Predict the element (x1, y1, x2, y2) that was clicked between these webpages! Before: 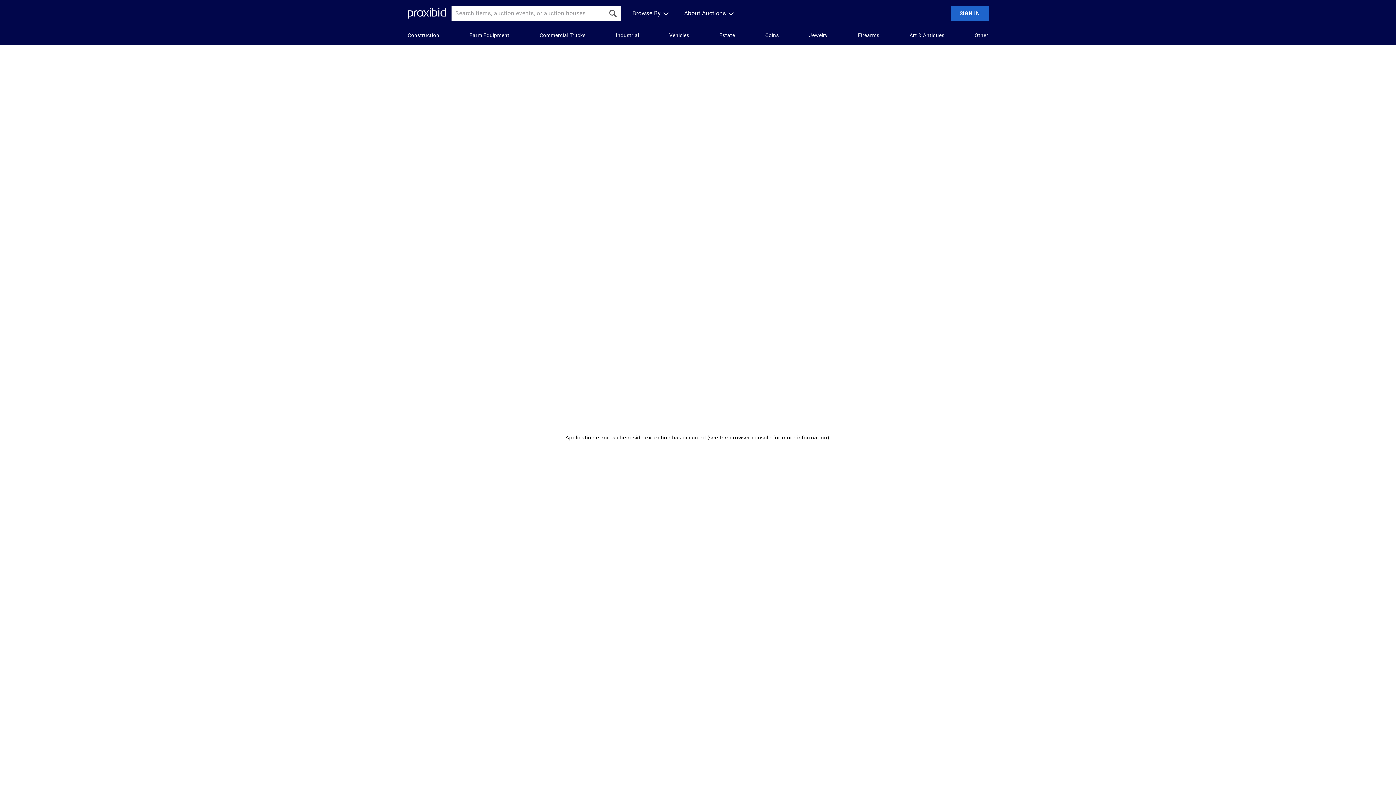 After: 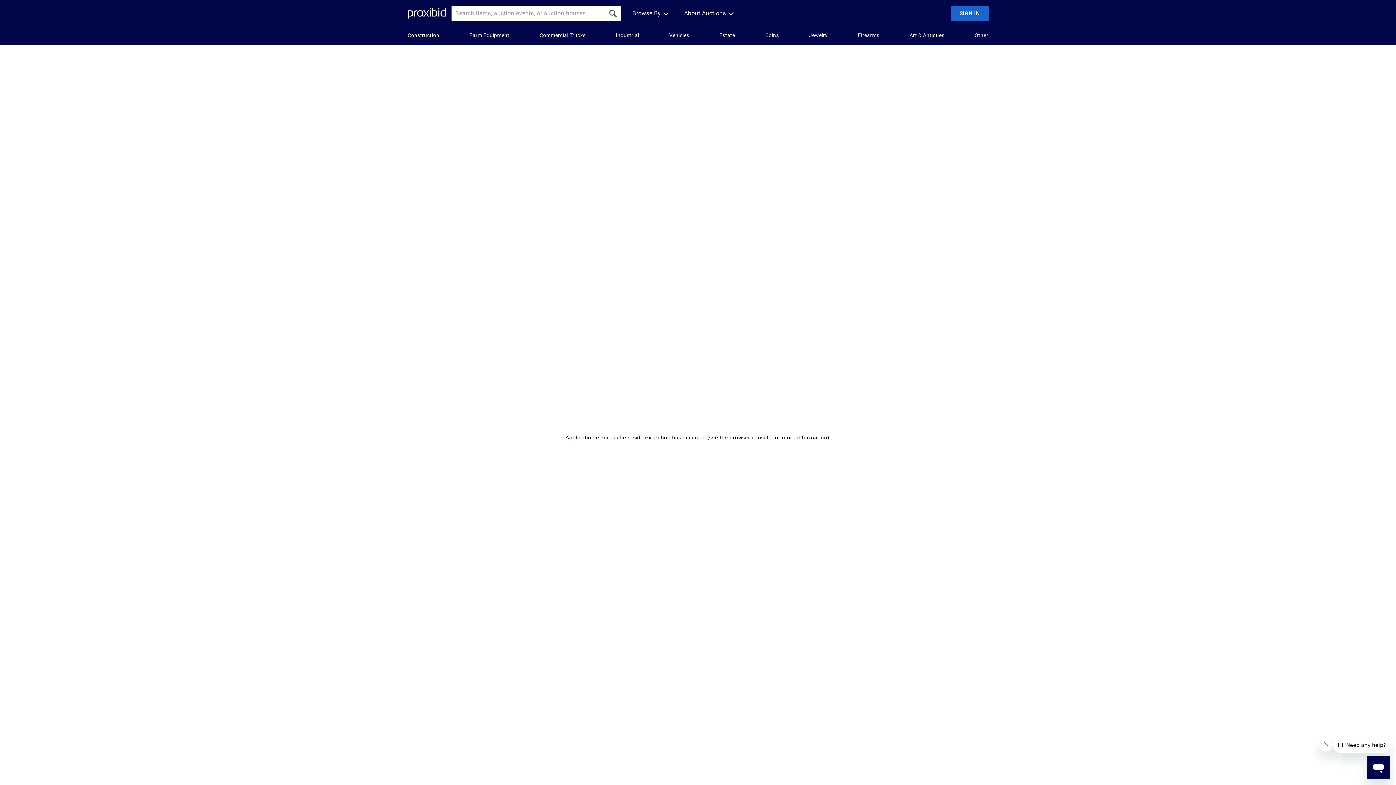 Action: label: Estate bbox: (719, 31, 735, 39)